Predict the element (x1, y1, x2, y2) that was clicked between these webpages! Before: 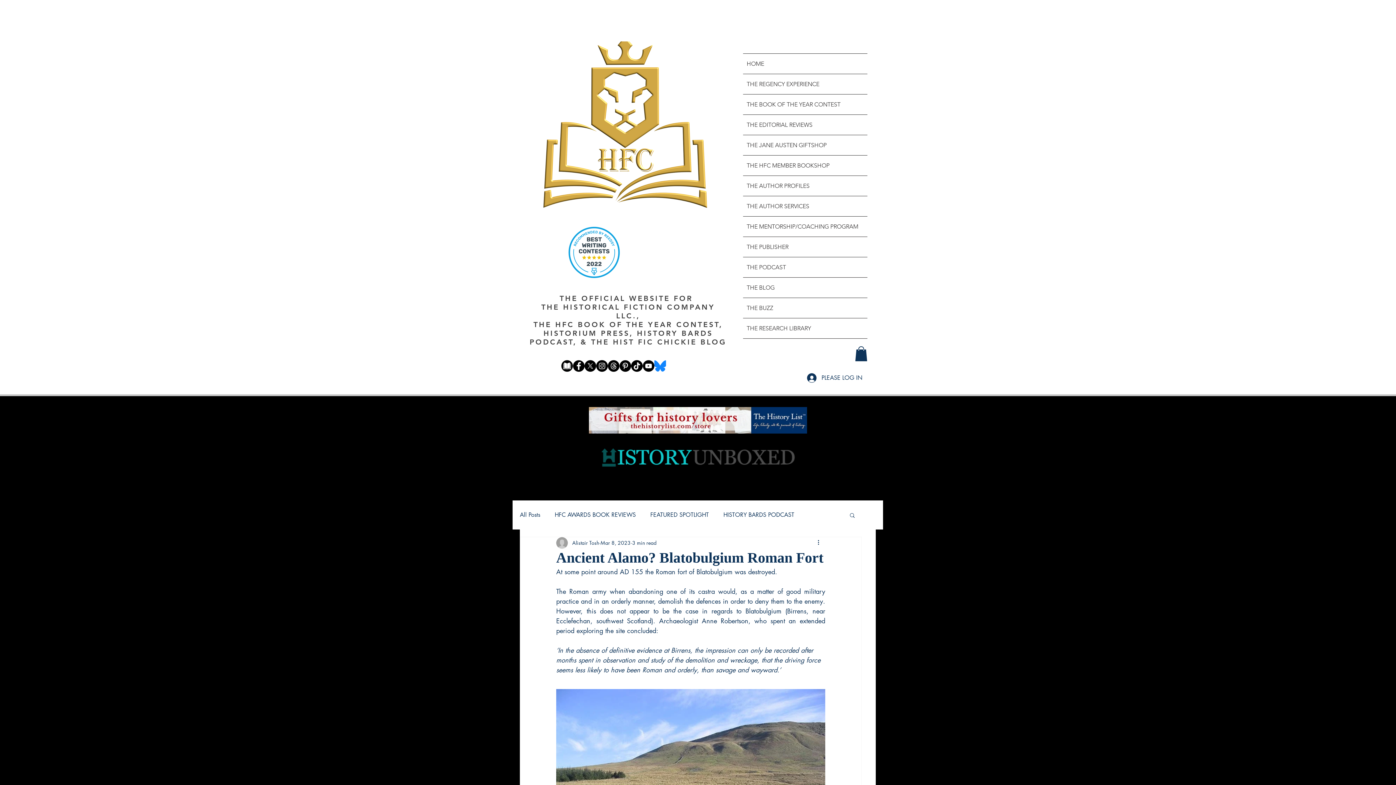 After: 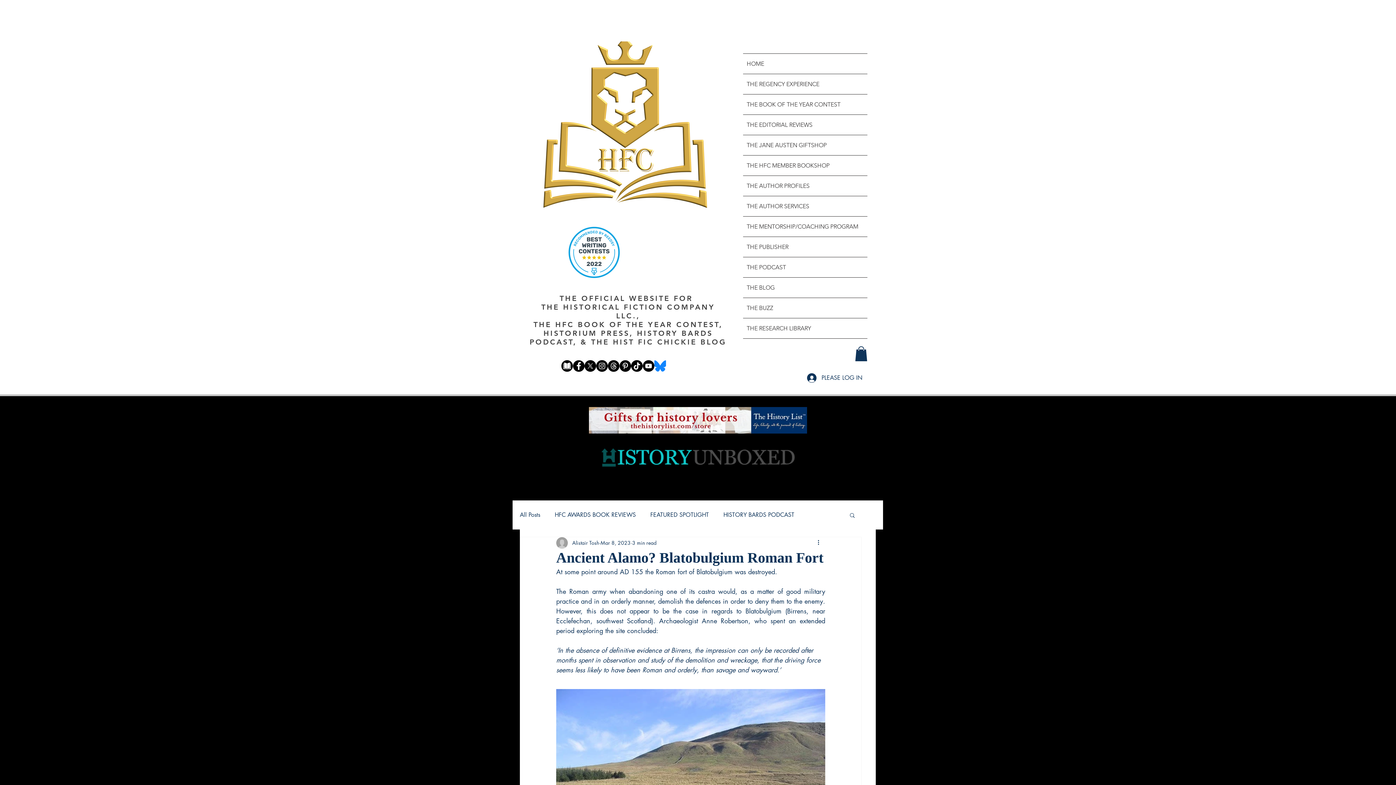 Action: bbox: (642, 360, 654, 371) label: YouTube